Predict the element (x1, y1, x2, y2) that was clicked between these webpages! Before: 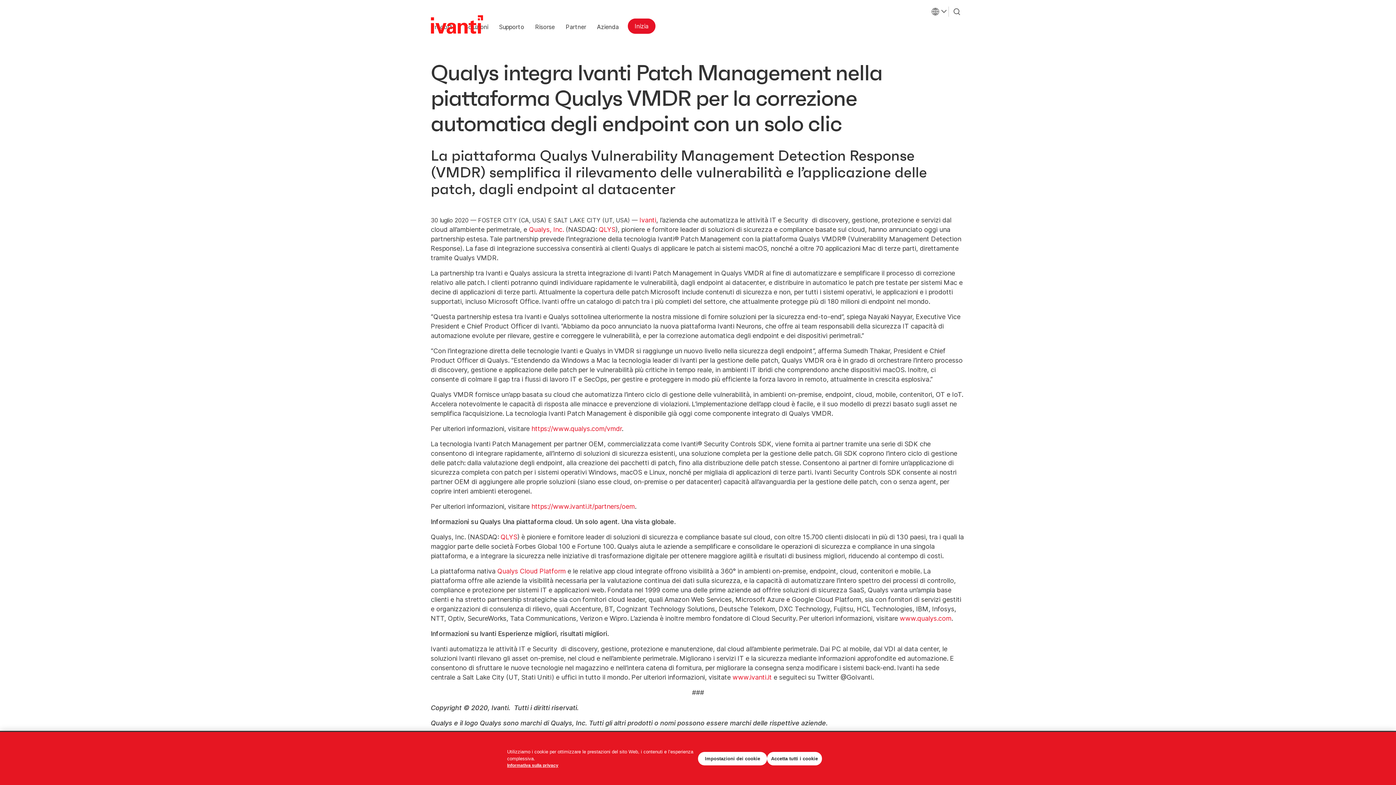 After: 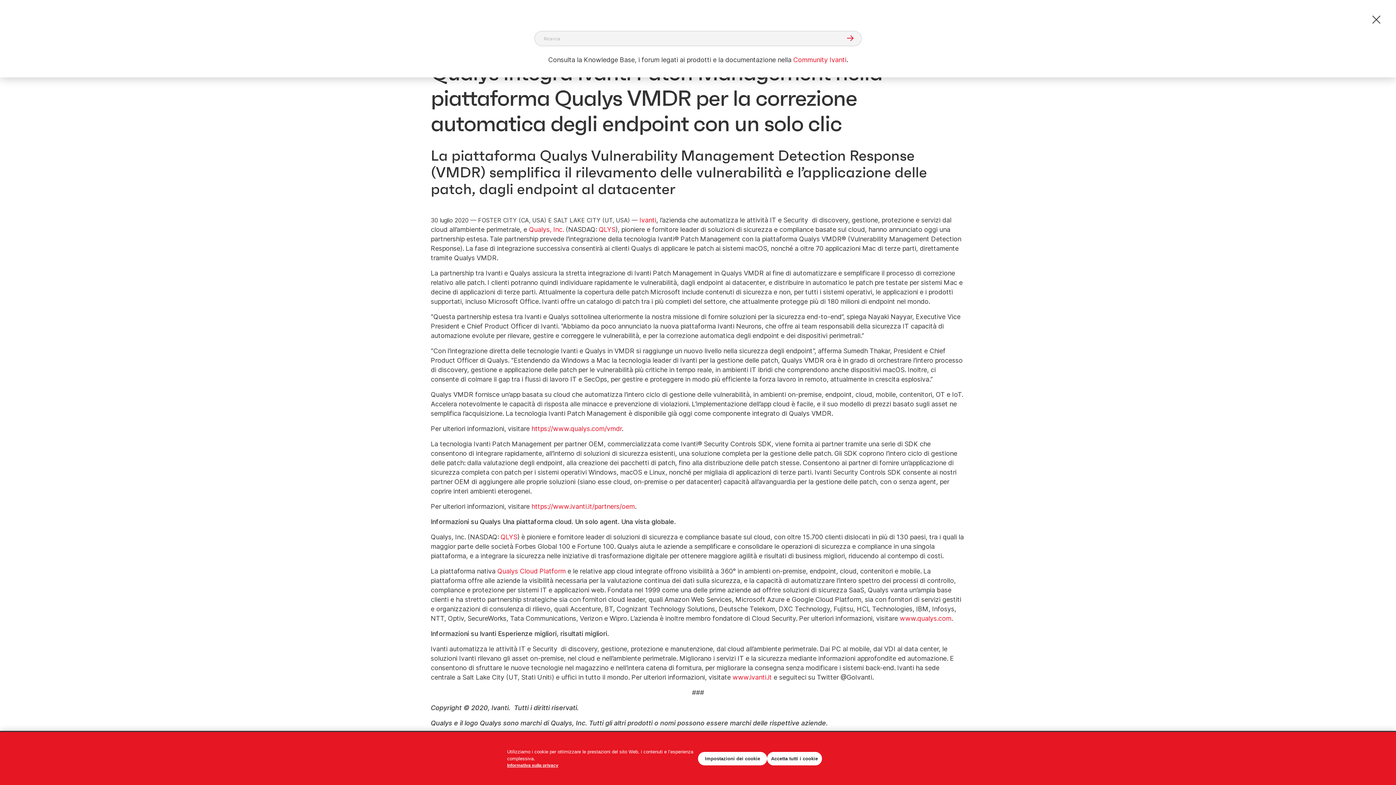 Action: bbox: (949, 1, 965, 18) label: Ricerca